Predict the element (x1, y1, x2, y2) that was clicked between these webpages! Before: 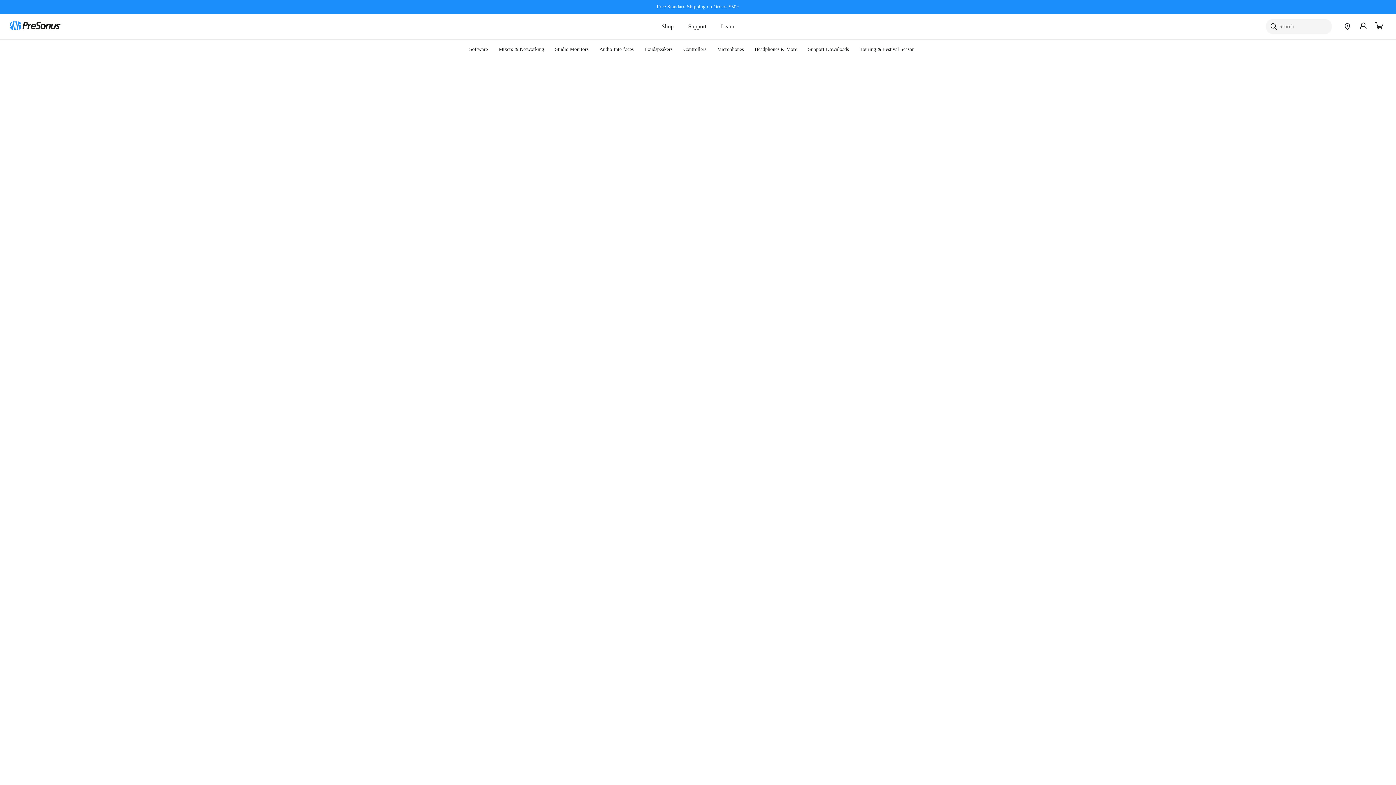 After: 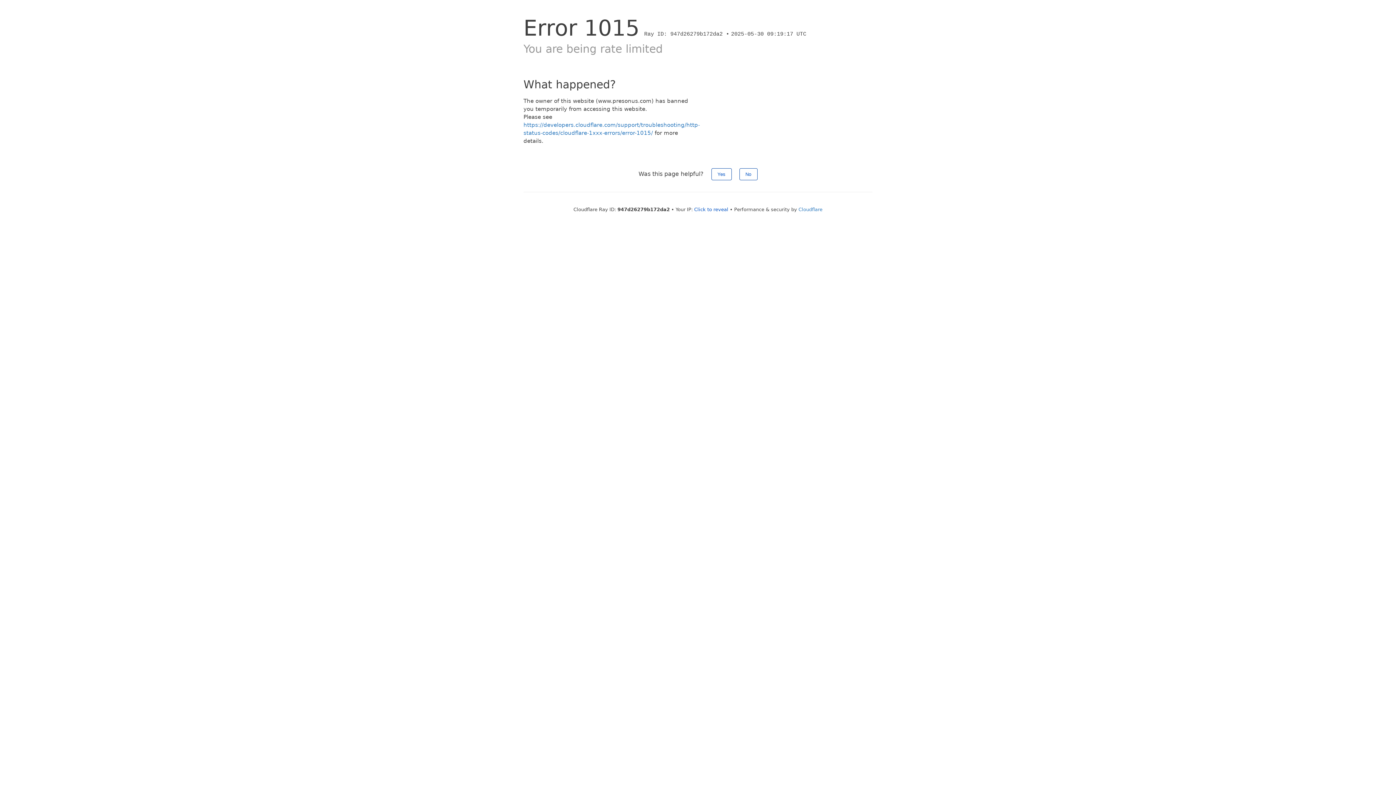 Action: label: Headphones & More bbox: (749, 39, 802, 59)